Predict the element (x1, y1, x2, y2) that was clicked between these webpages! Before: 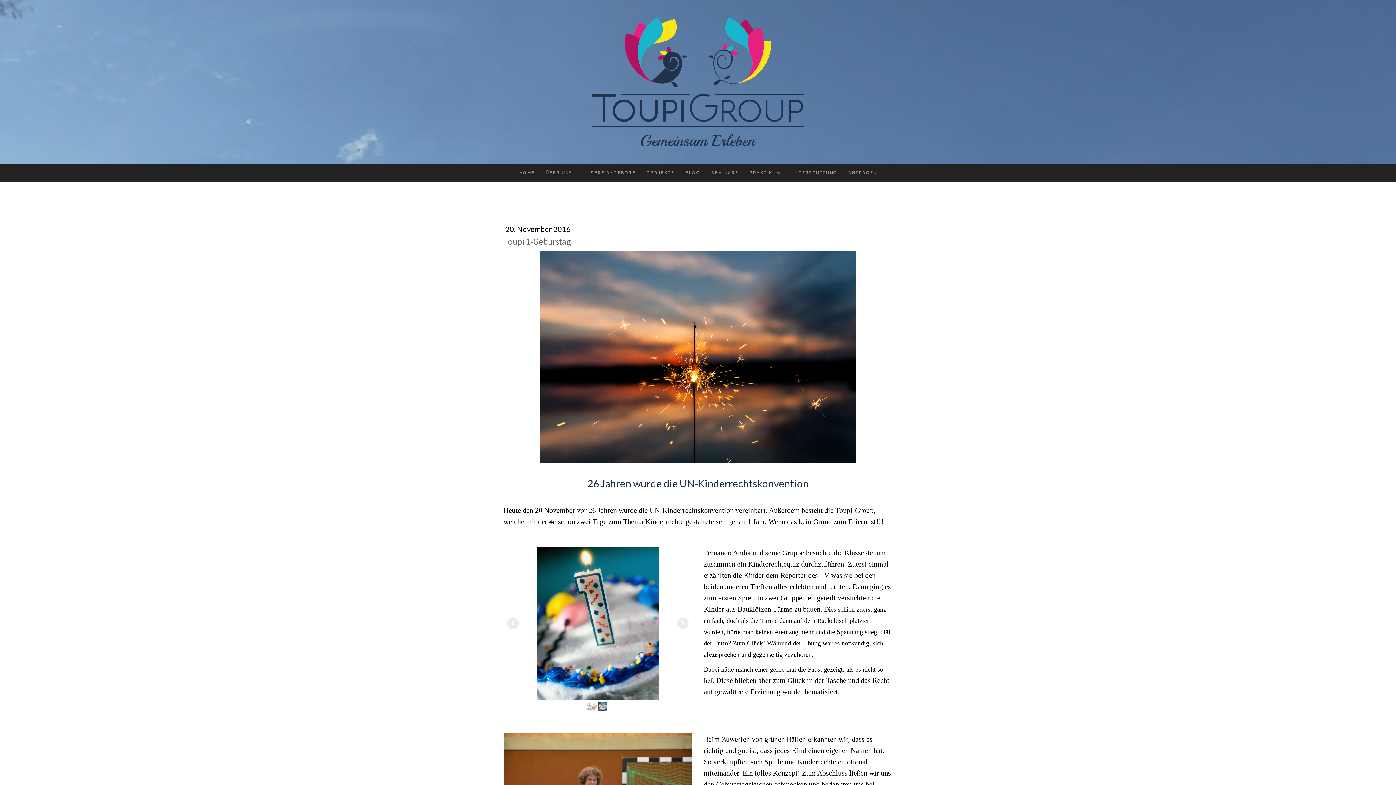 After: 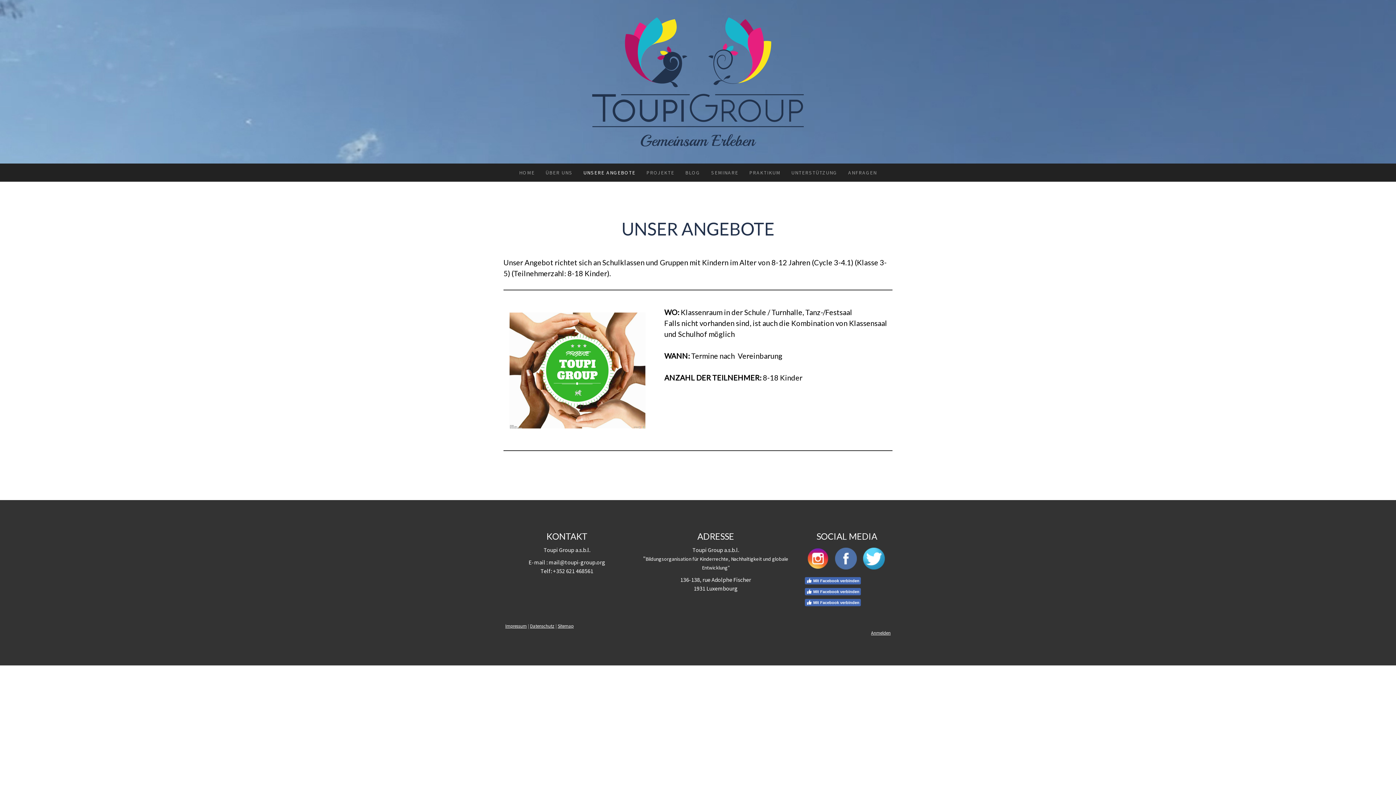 Action: label: UNSERE ANGEBOTE bbox: (578, 163, 641, 181)